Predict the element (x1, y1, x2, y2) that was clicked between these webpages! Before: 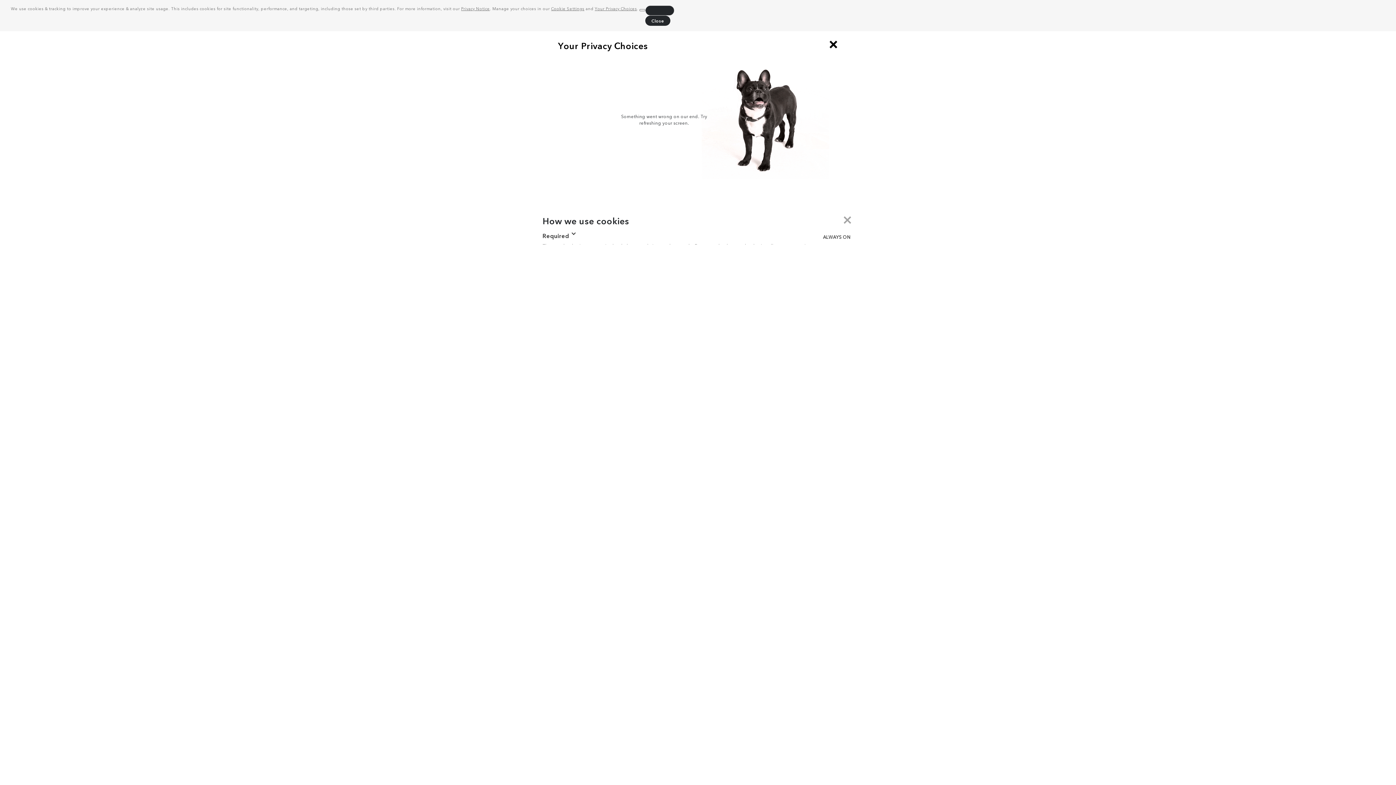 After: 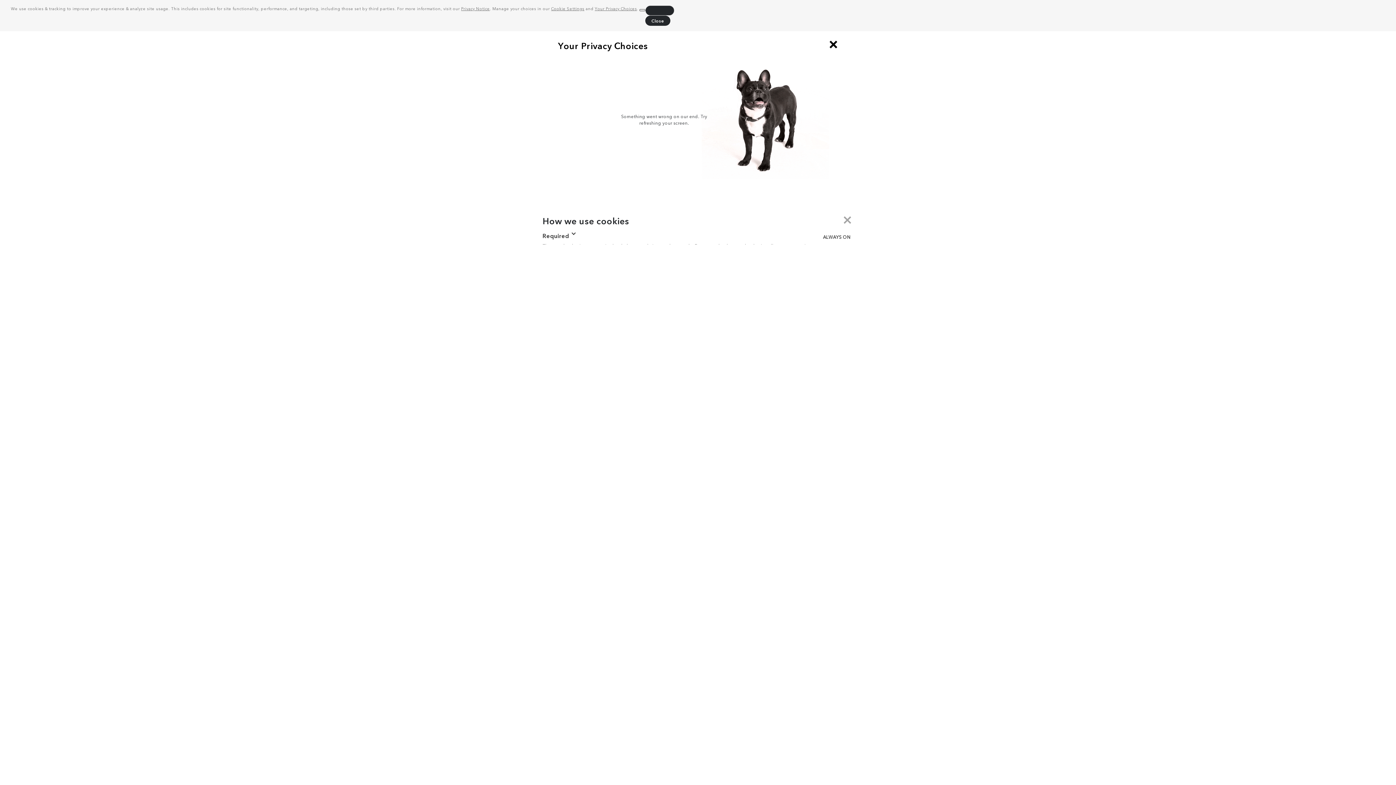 Action: label: customize cookie usage bbox: (639, 9, 645, 11)